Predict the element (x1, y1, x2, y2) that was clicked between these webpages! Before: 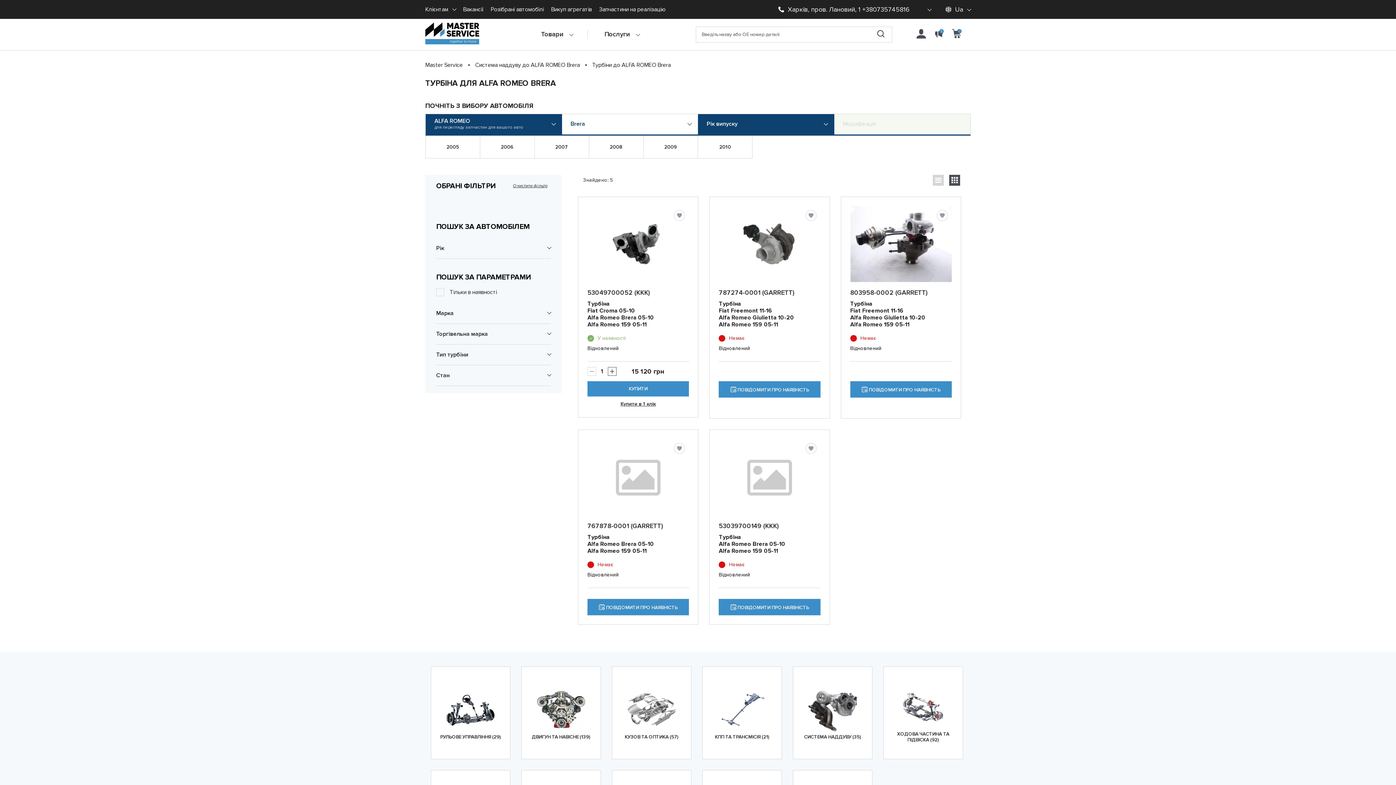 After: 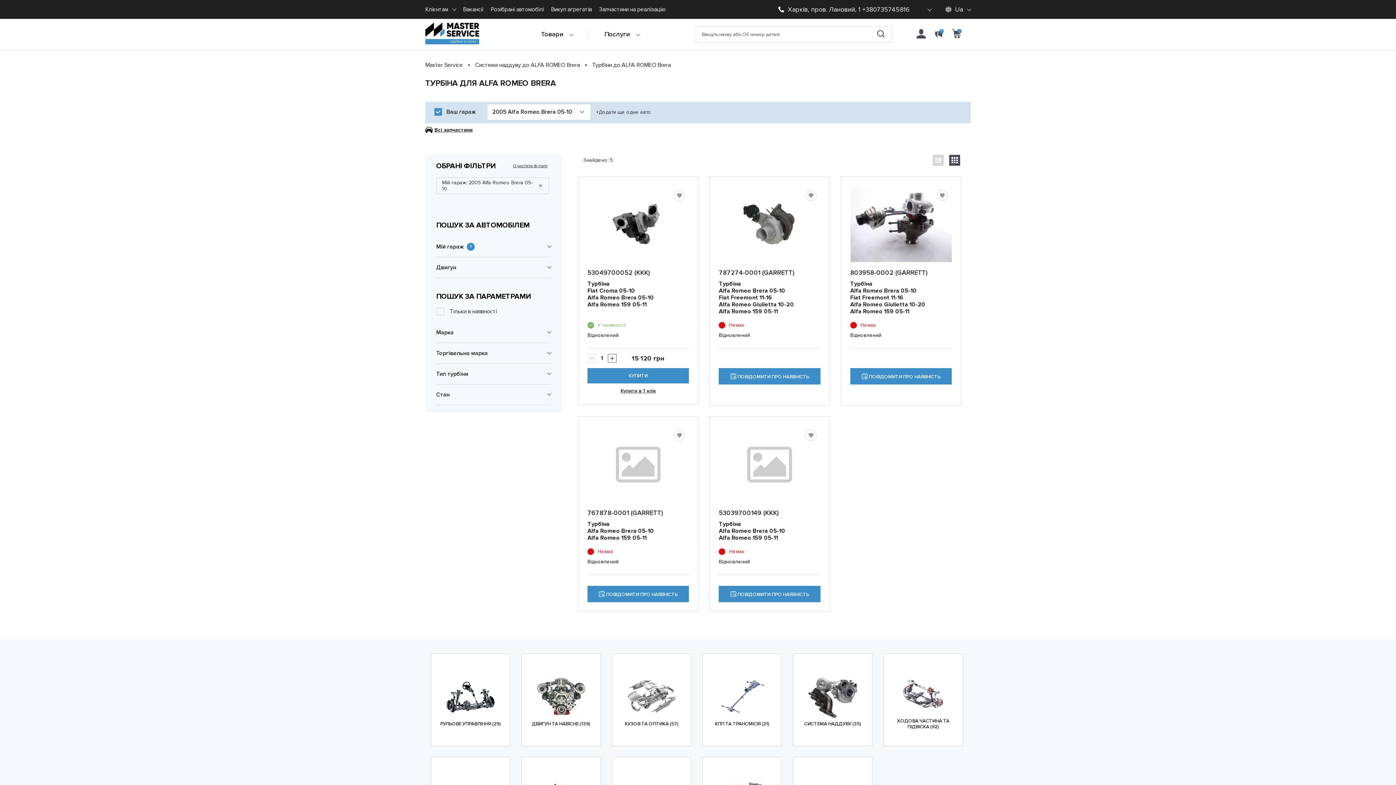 Action: bbox: (425, 135, 480, 158) label: 2005